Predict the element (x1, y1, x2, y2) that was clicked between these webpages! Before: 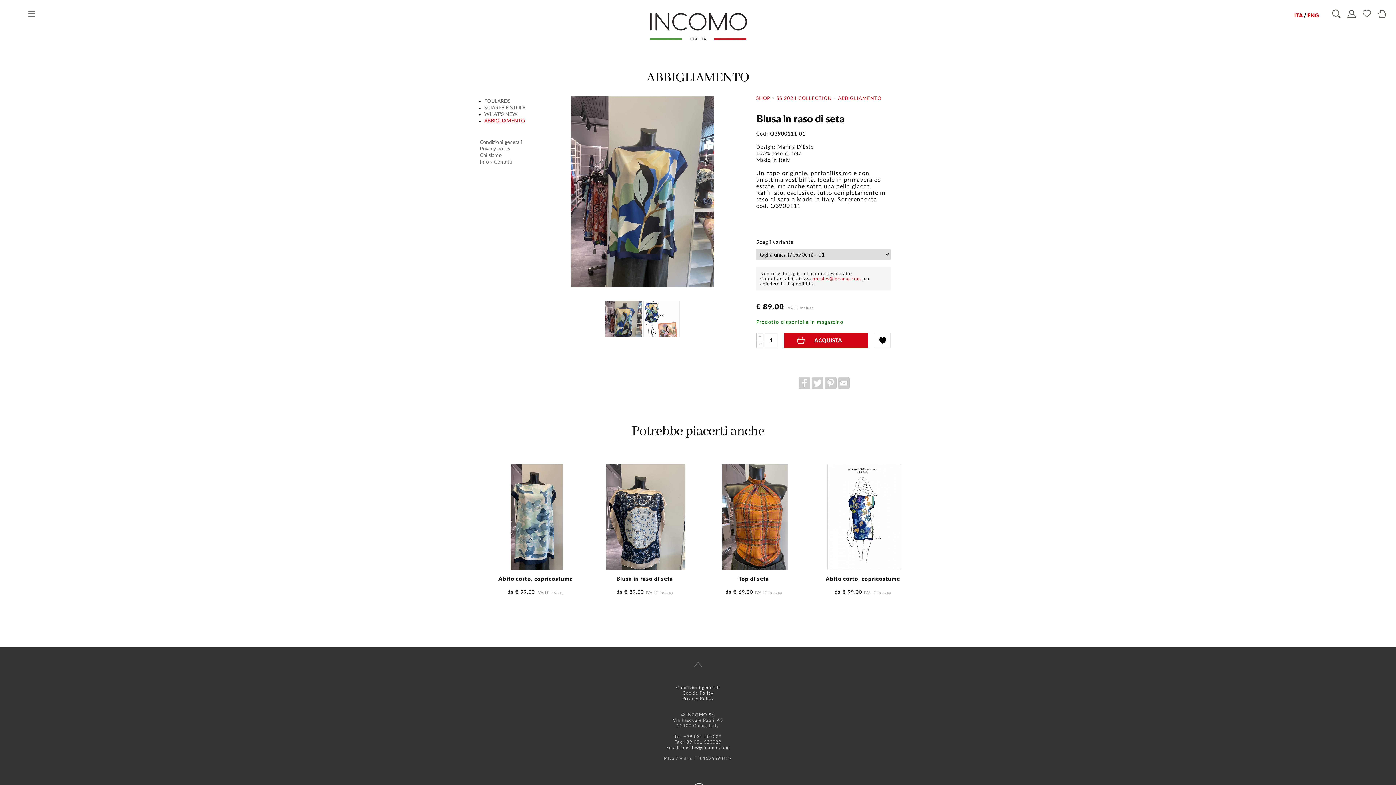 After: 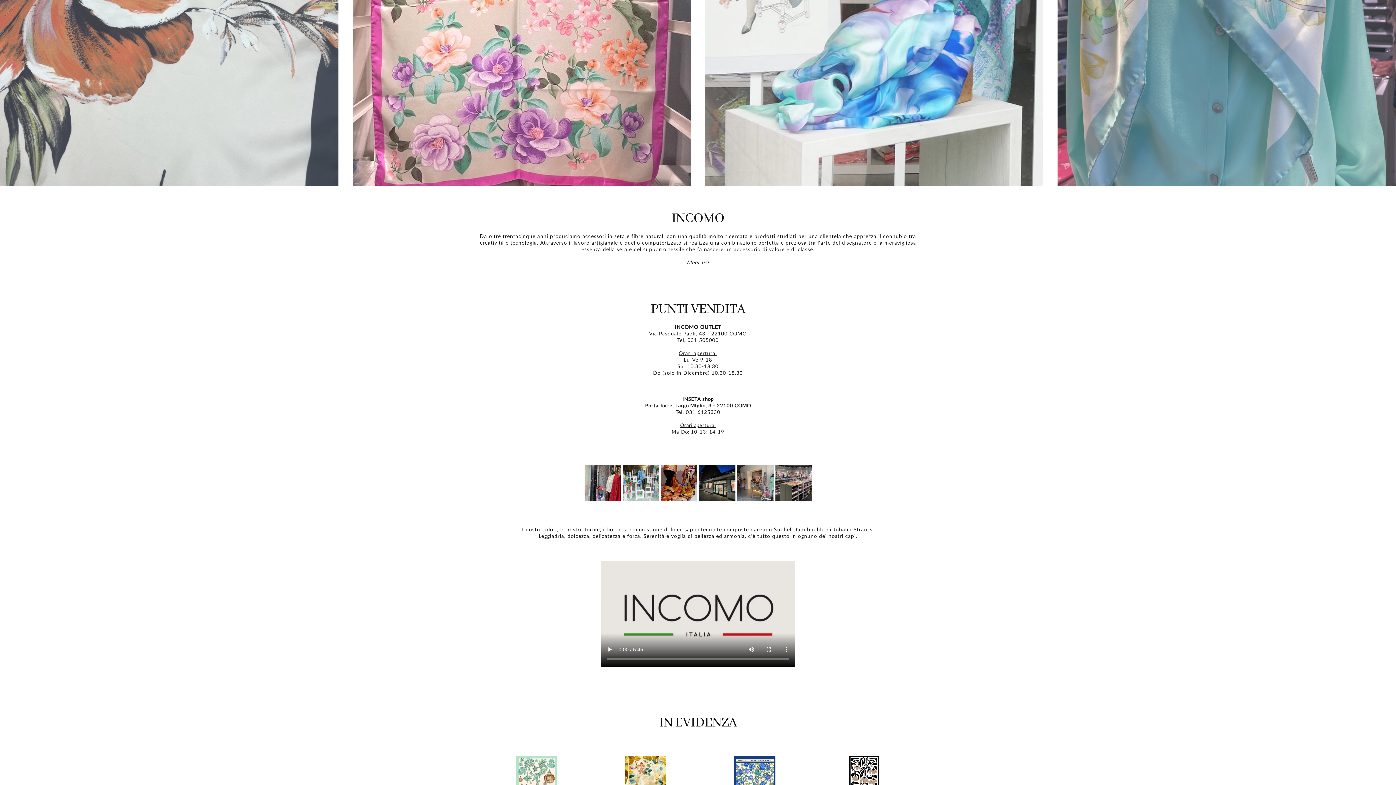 Action: label: Chi siamo bbox: (480, 152, 538, 158)